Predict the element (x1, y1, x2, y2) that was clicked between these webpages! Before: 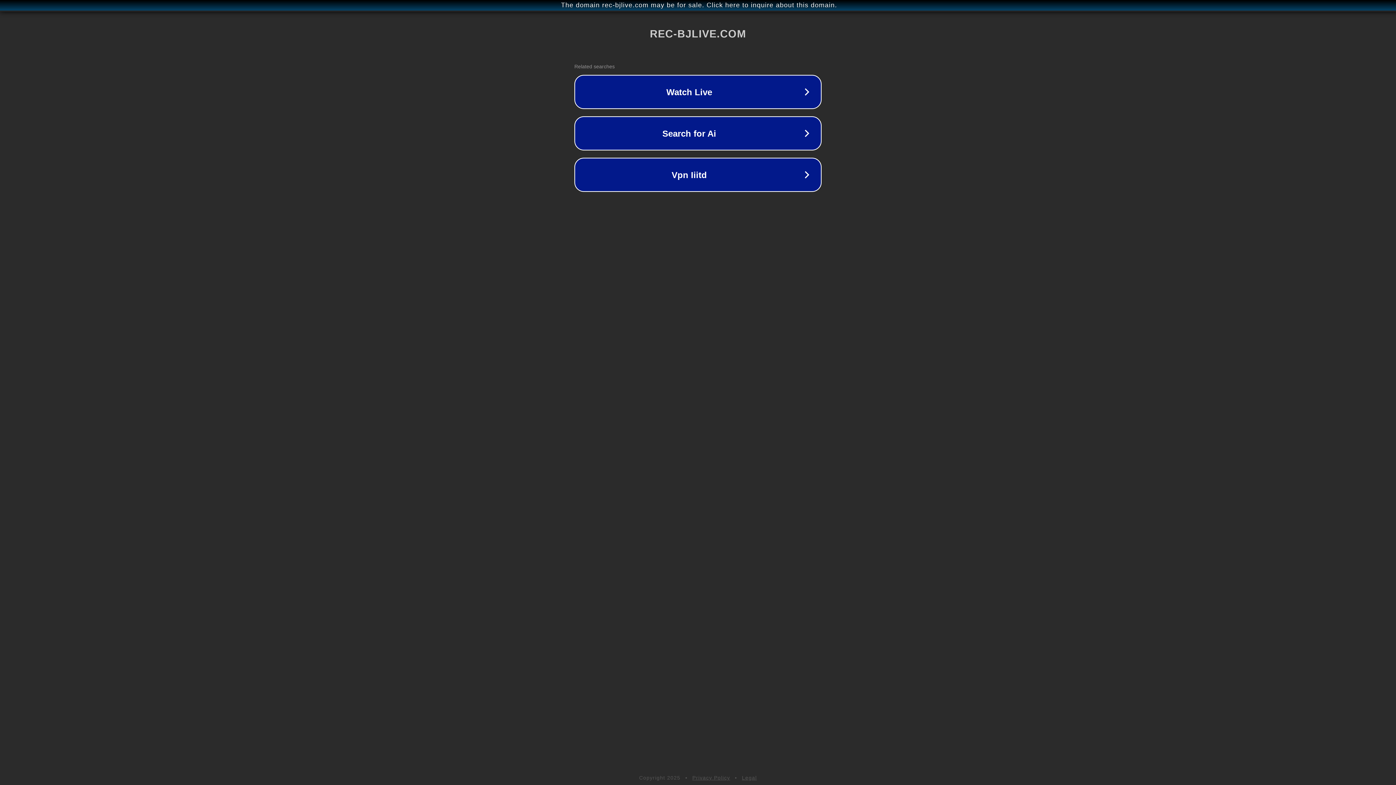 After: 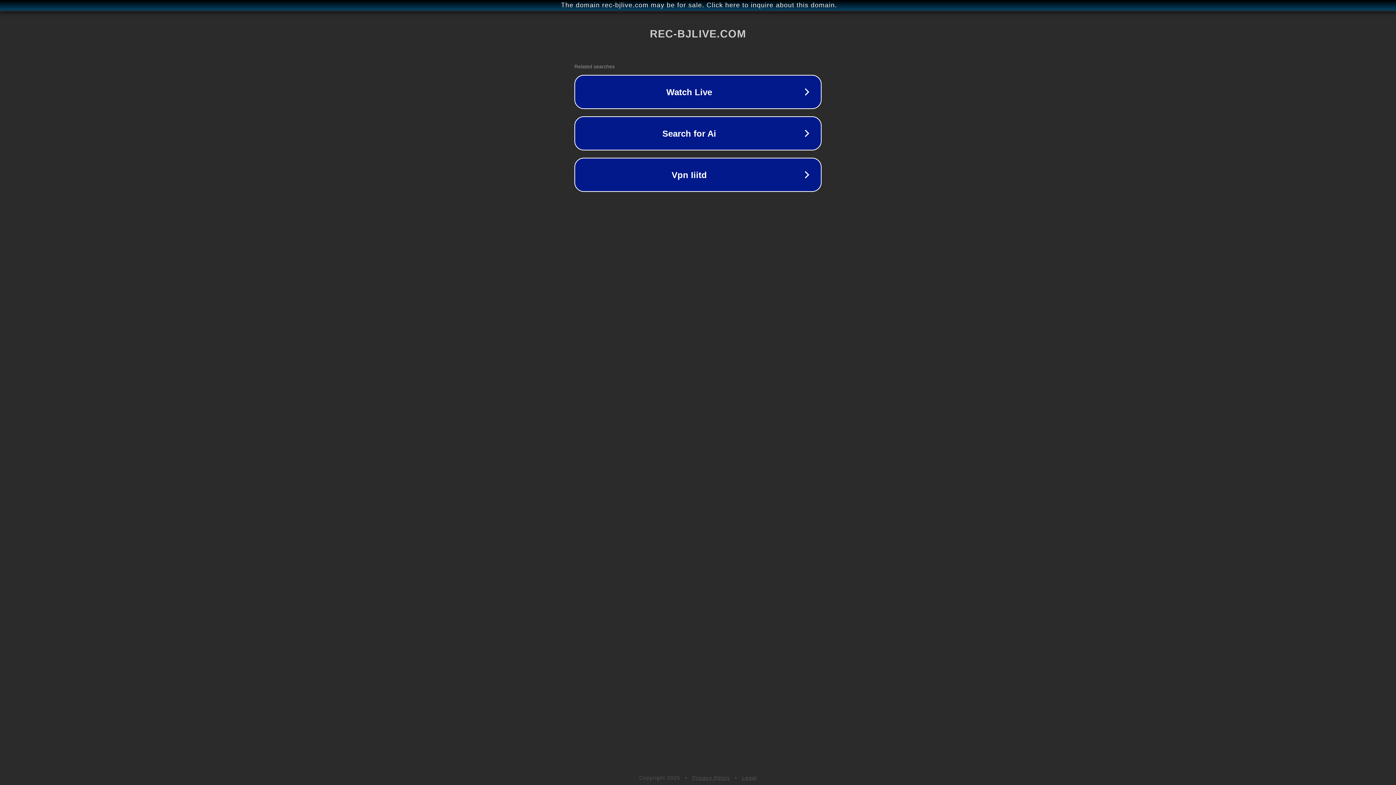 Action: bbox: (742, 775, 757, 781) label: Legal